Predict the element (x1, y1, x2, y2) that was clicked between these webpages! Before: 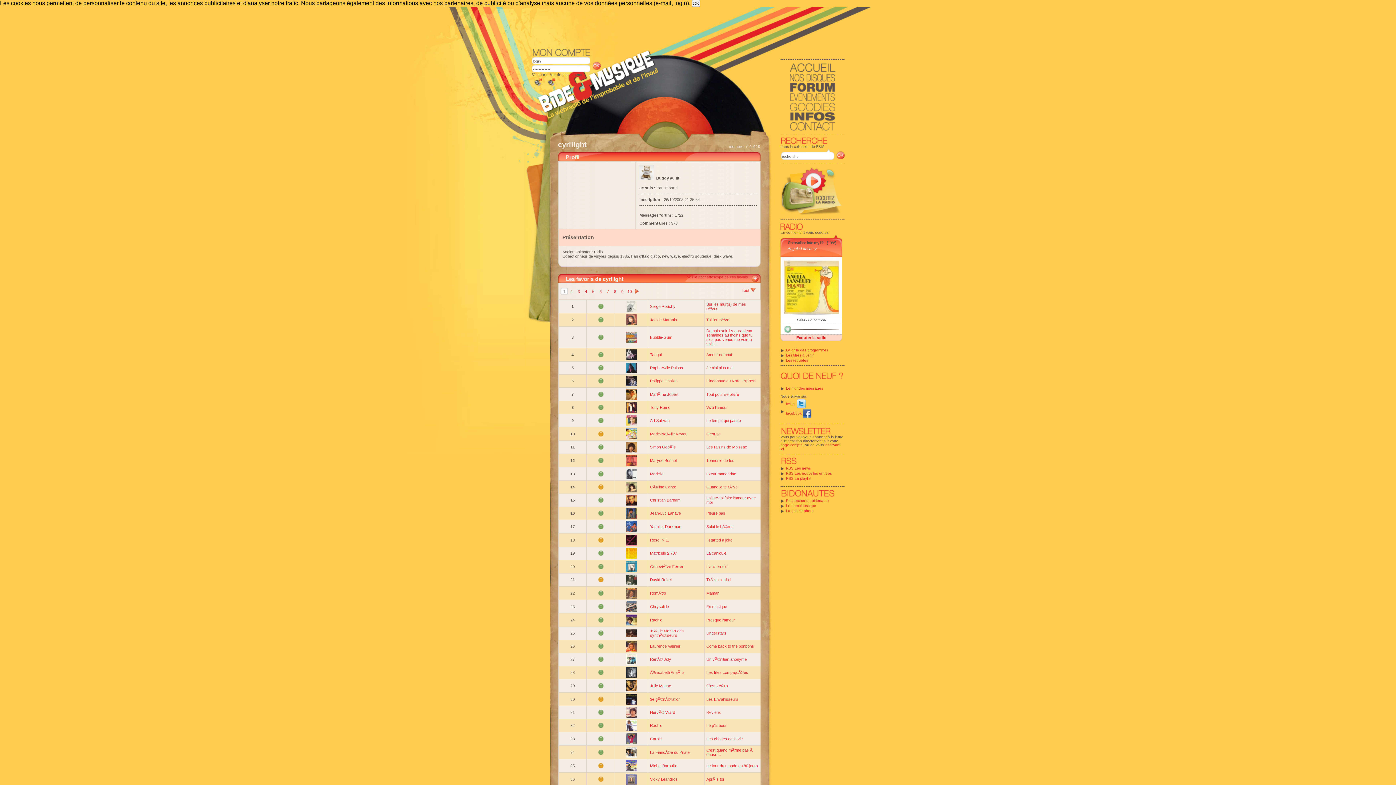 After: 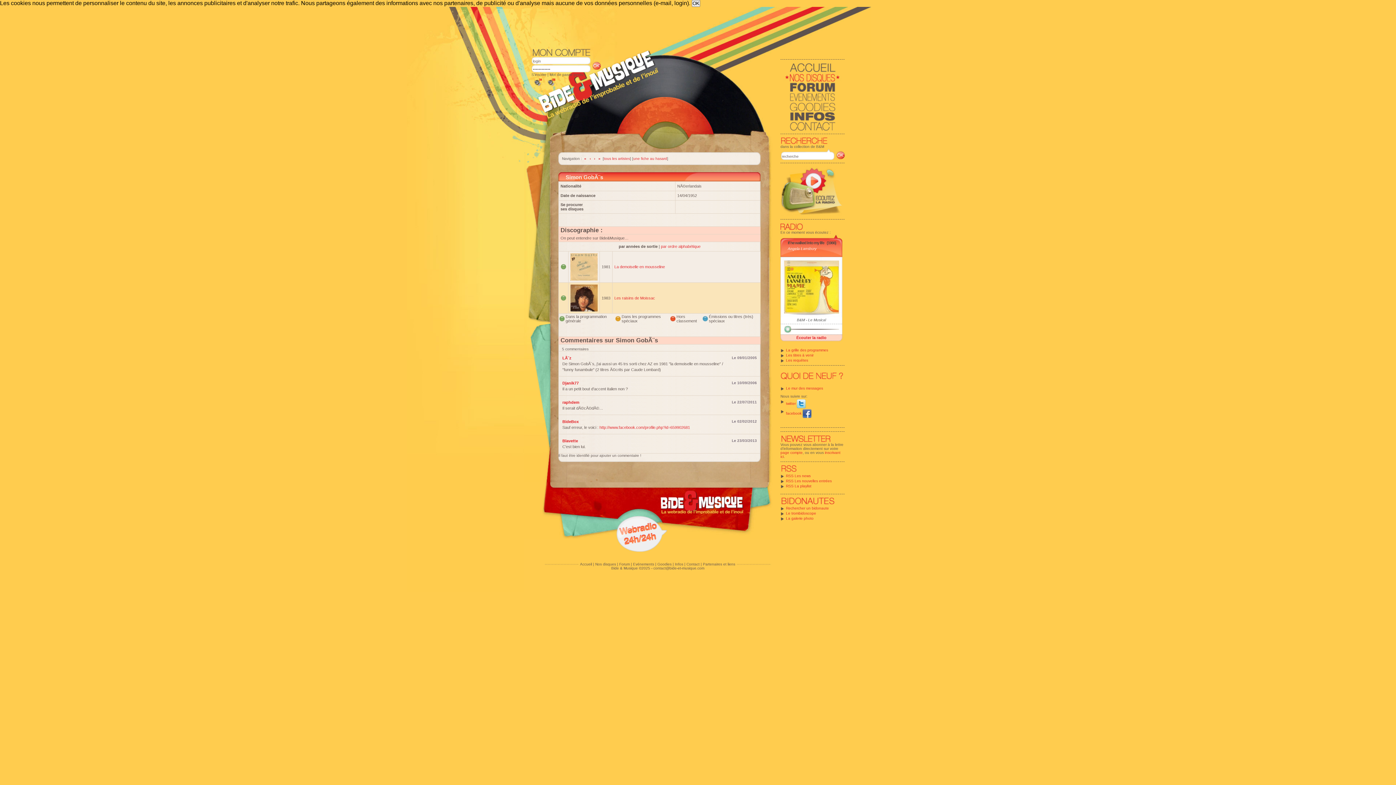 Action: label: Simon GobÃ¨s bbox: (650, 445, 676, 449)